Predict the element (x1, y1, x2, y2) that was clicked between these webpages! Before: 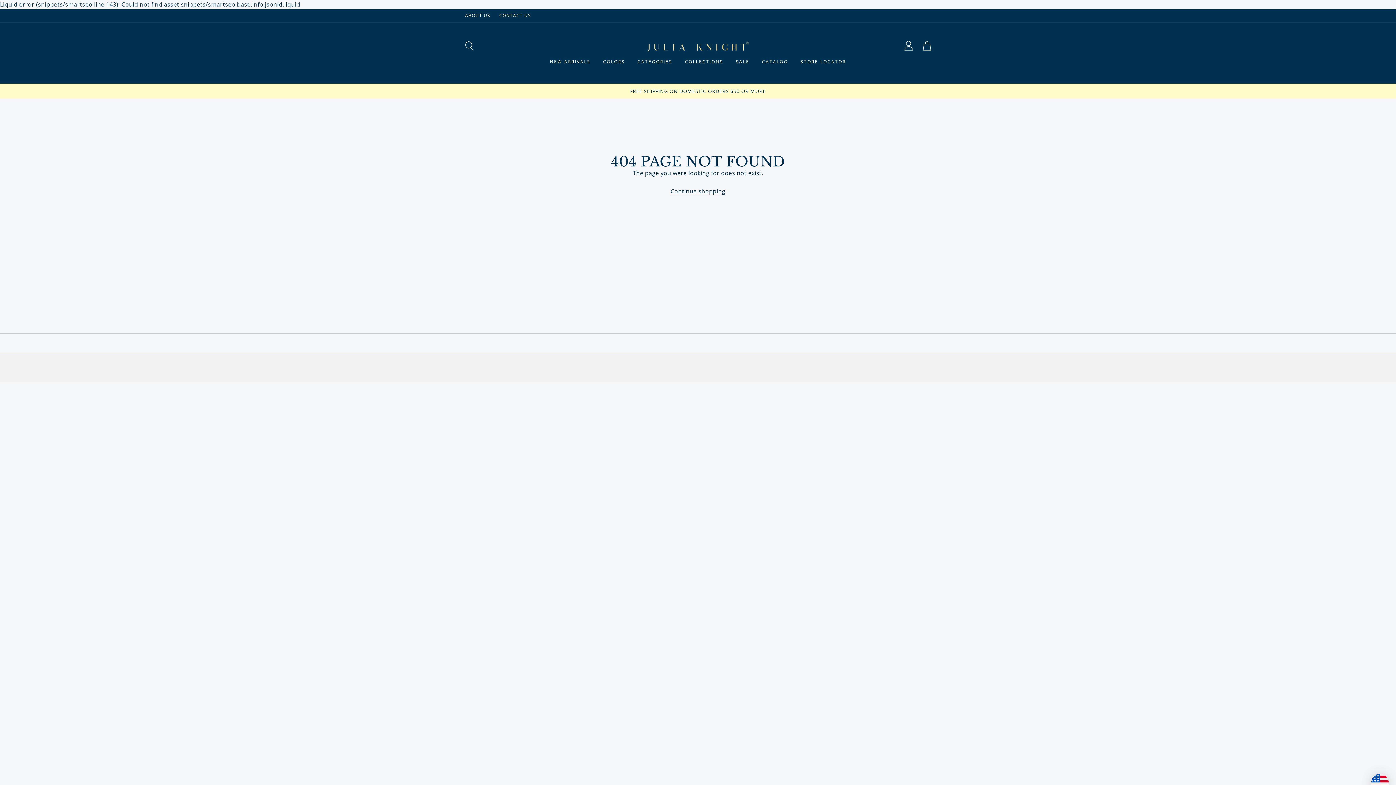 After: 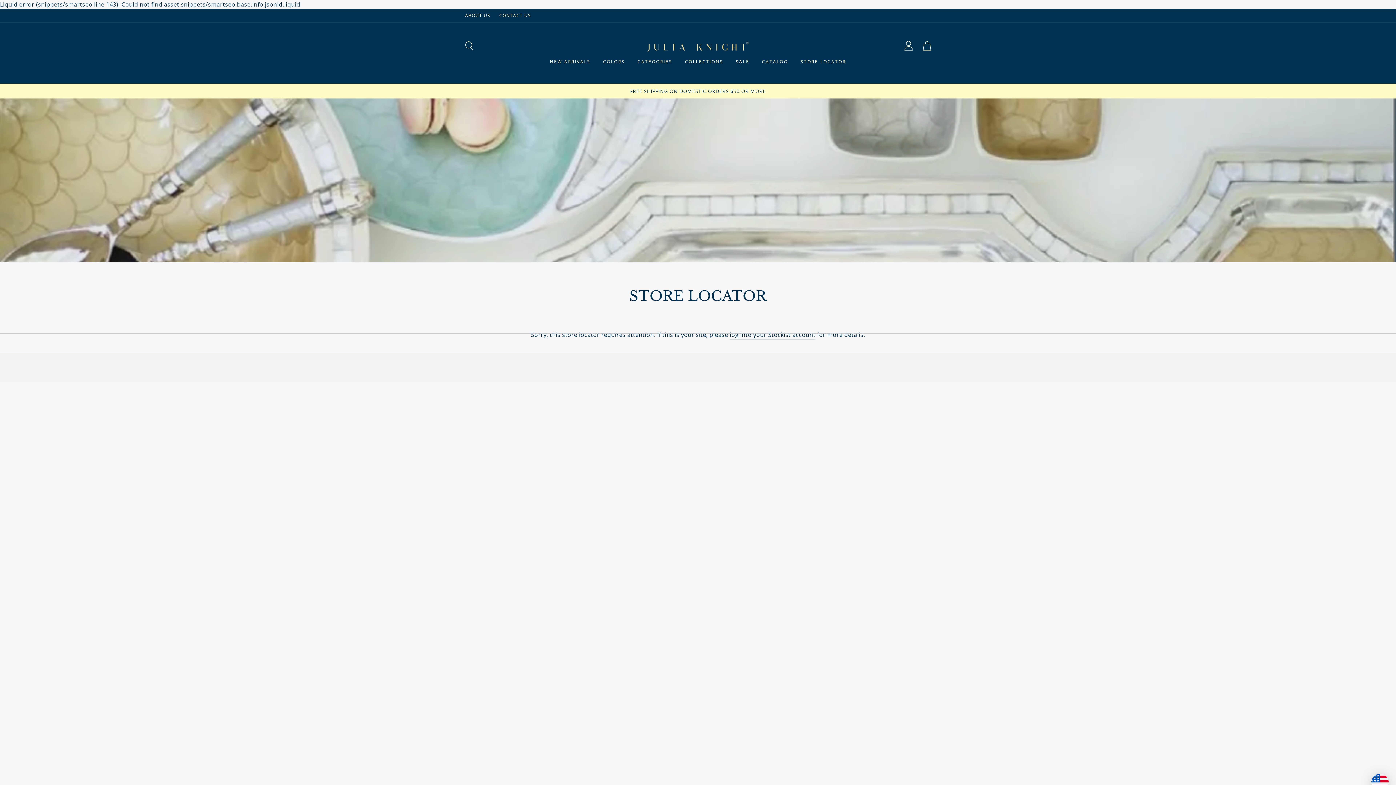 Action: label: STORE LOCATOR bbox: (795, 55, 851, 67)